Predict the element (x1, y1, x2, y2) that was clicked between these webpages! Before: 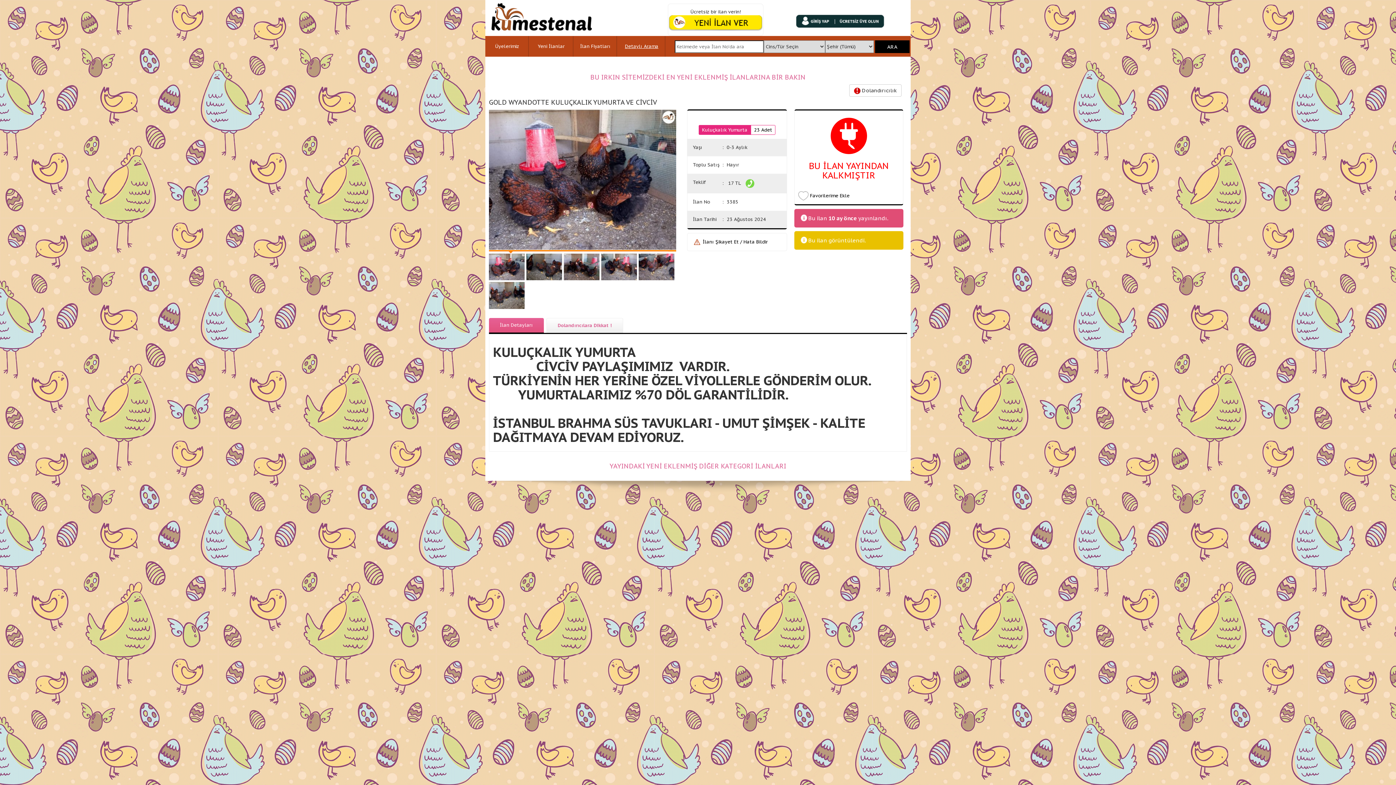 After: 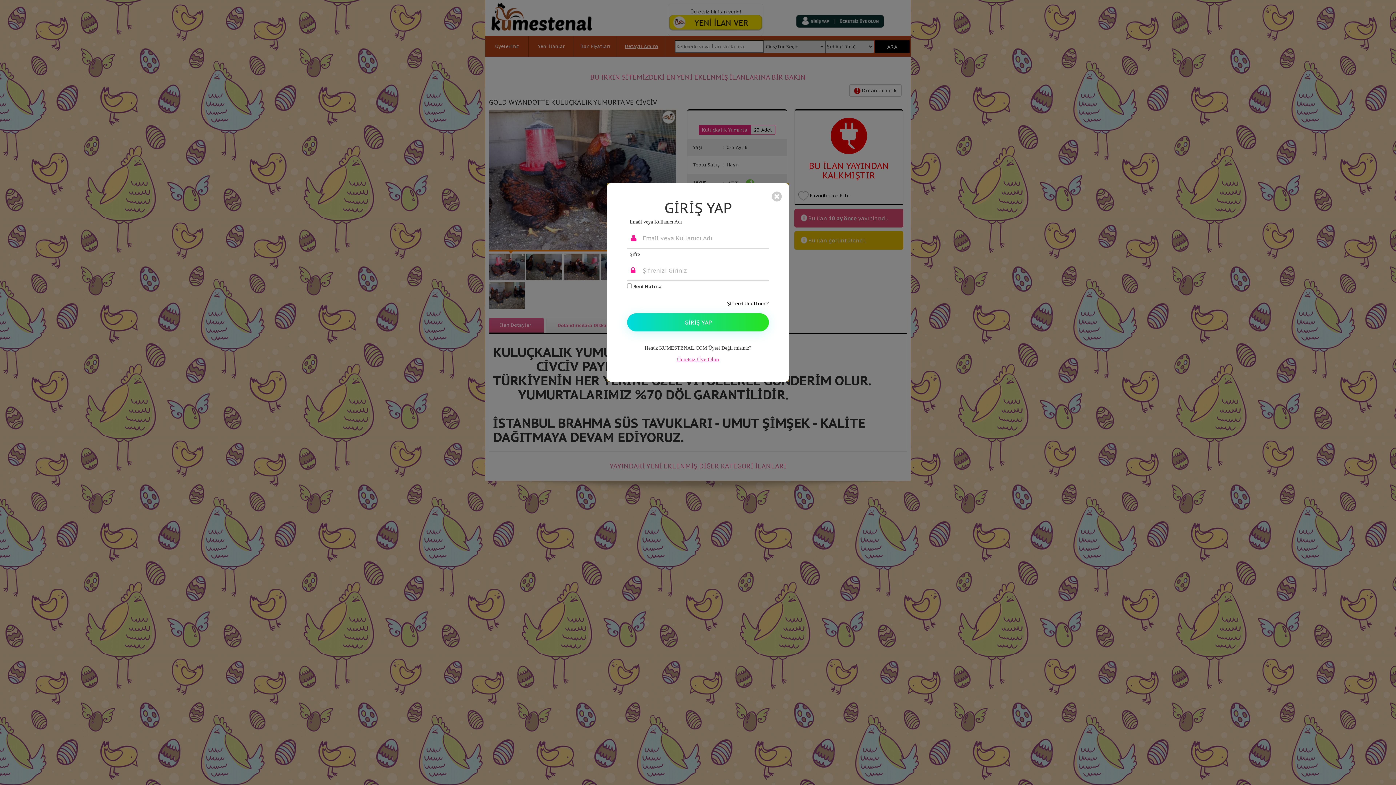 Action: bbox: (795, 10, 835, 16)